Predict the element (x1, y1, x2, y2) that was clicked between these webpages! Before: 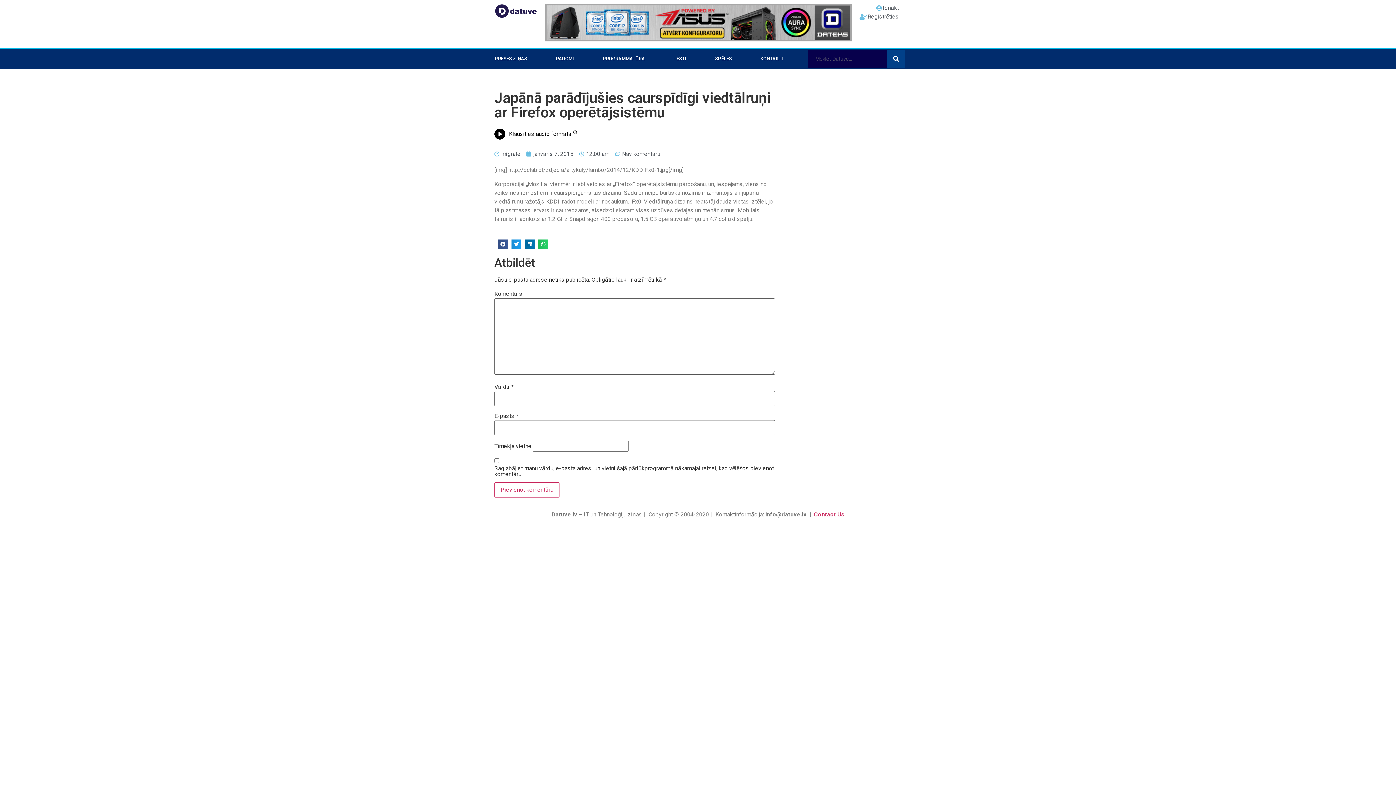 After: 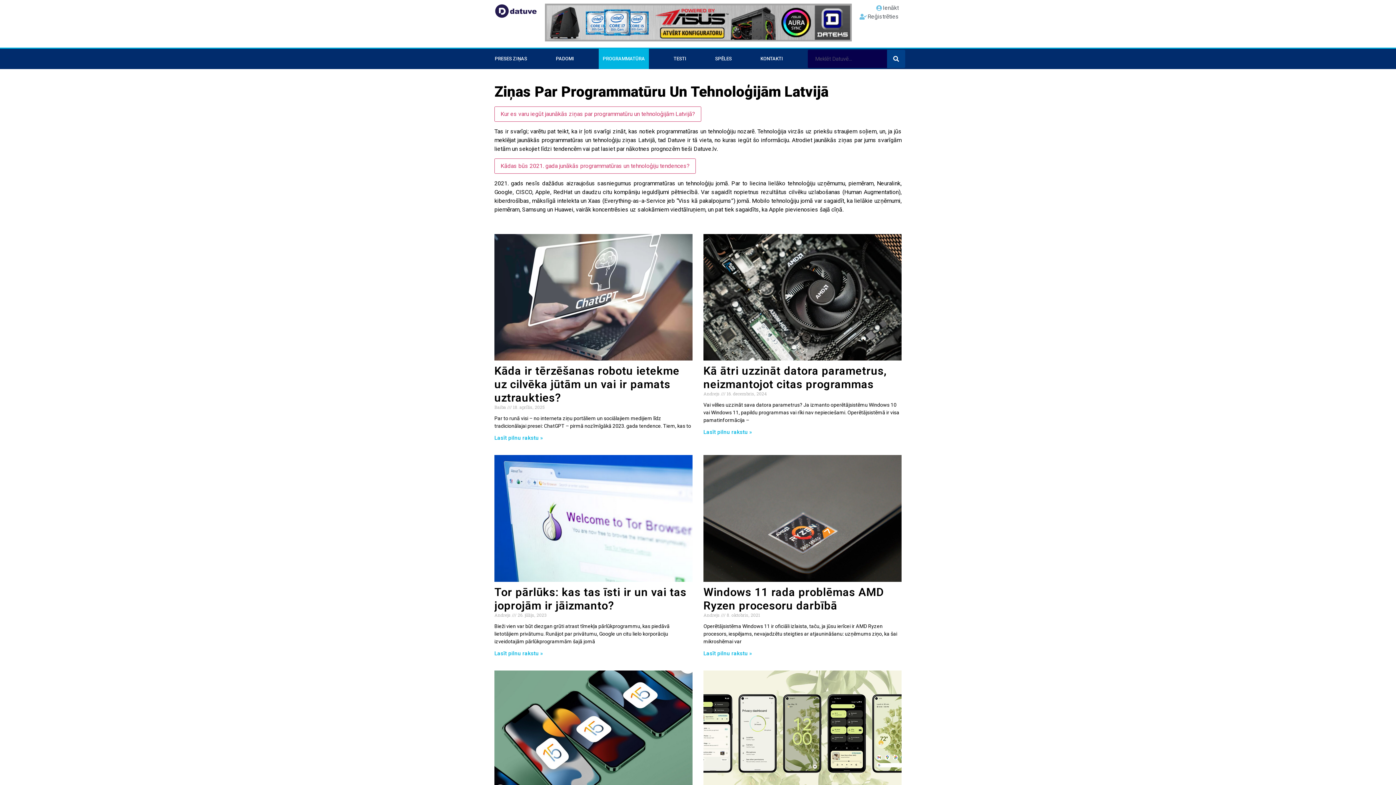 Action: label: PROGRAMMATŪRA bbox: (598, 48, 649, 69)